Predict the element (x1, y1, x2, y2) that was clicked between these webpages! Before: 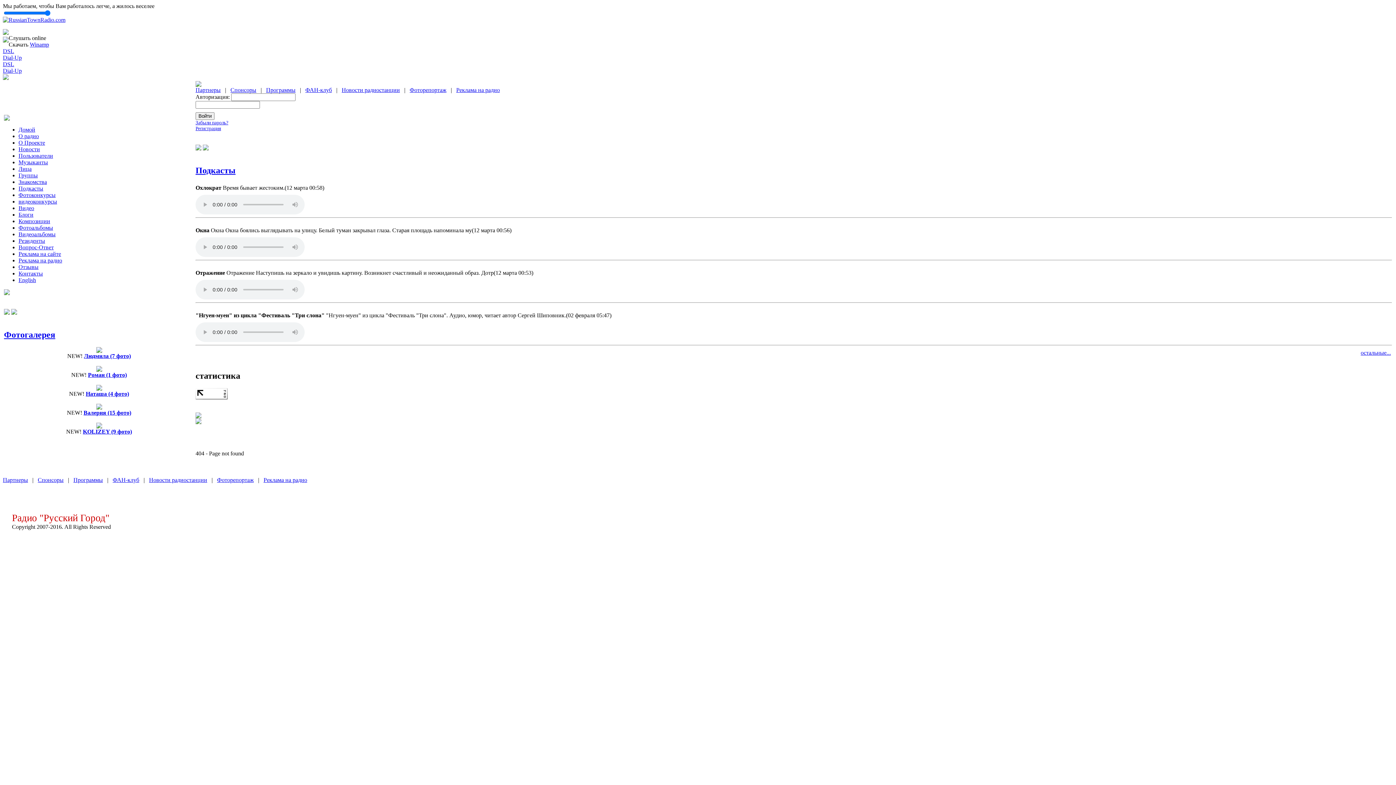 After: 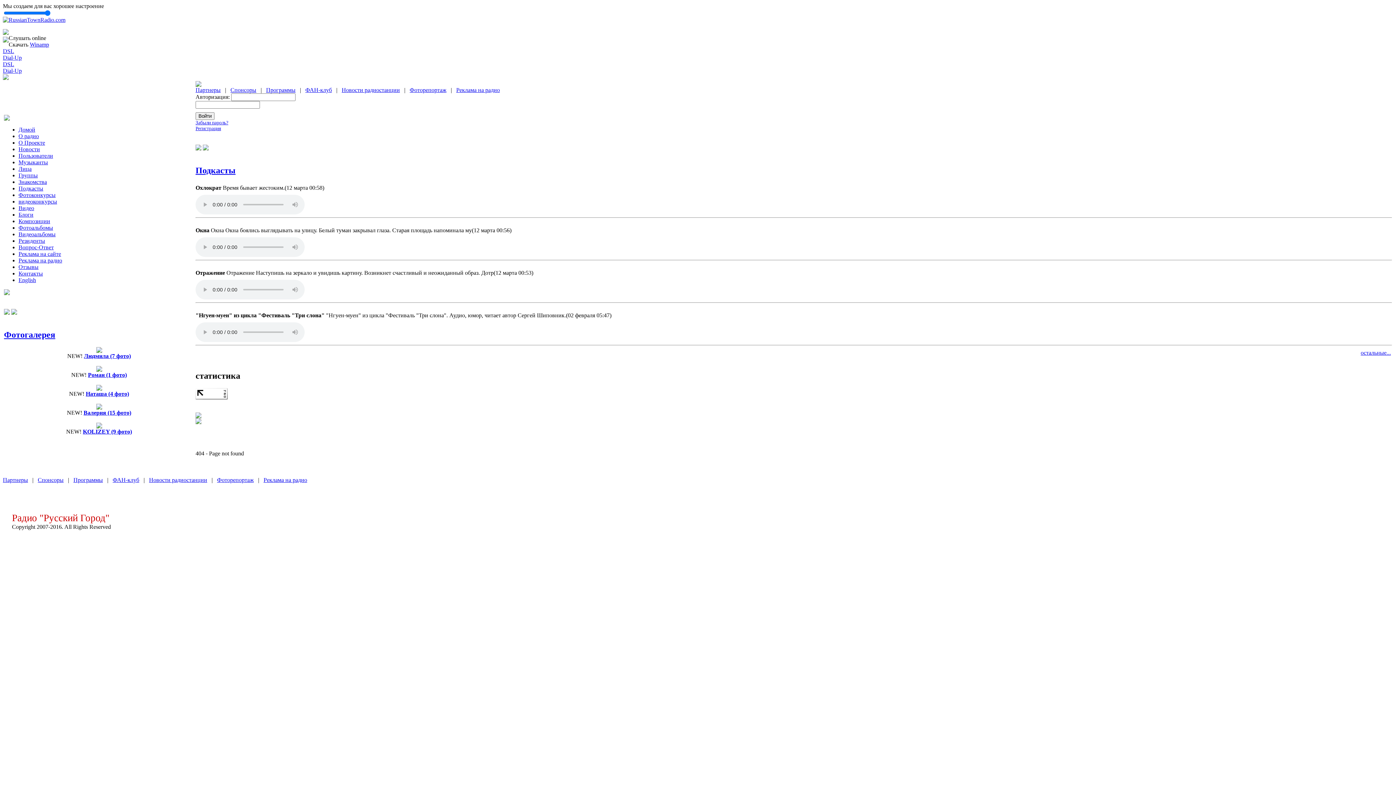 Action: bbox: (83, 409, 131, 415) label: Валерия (15 фото)